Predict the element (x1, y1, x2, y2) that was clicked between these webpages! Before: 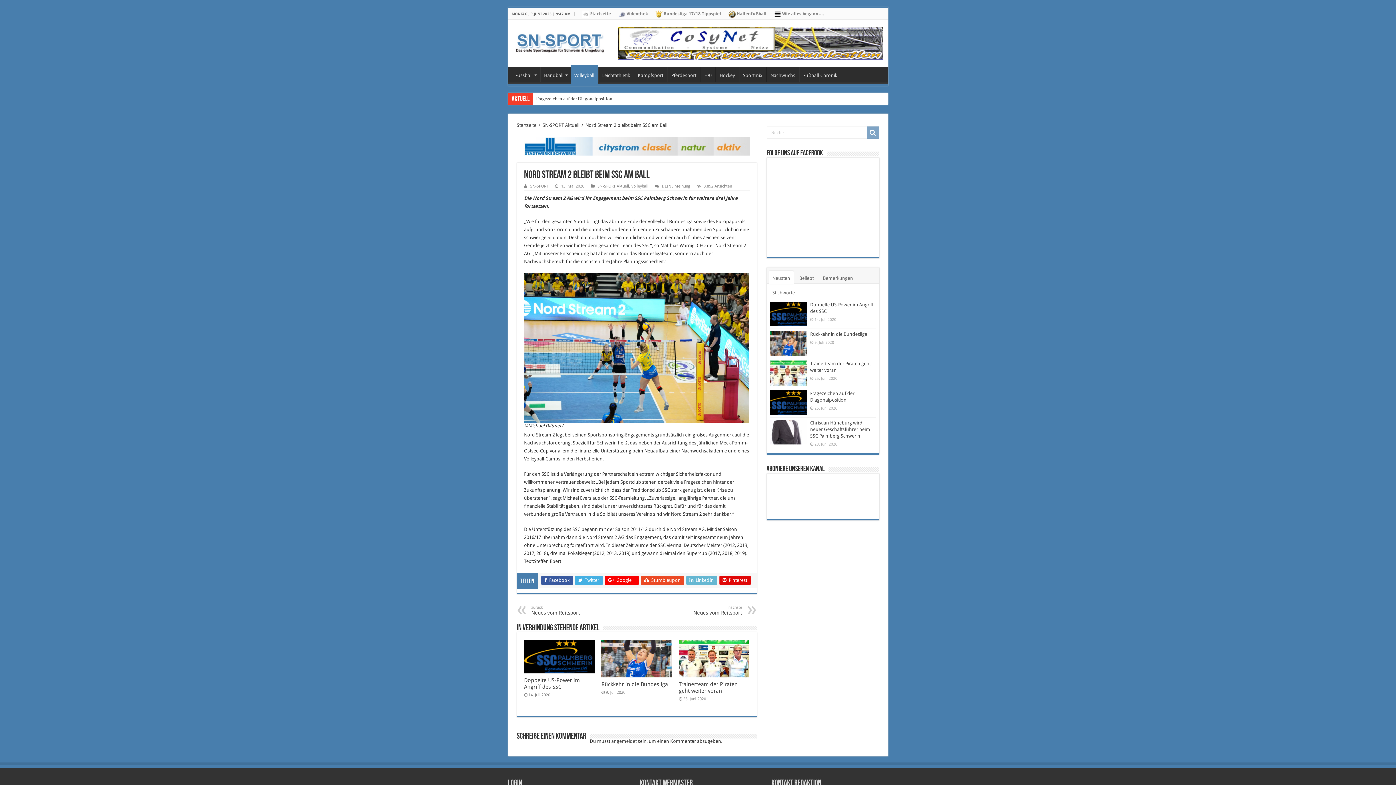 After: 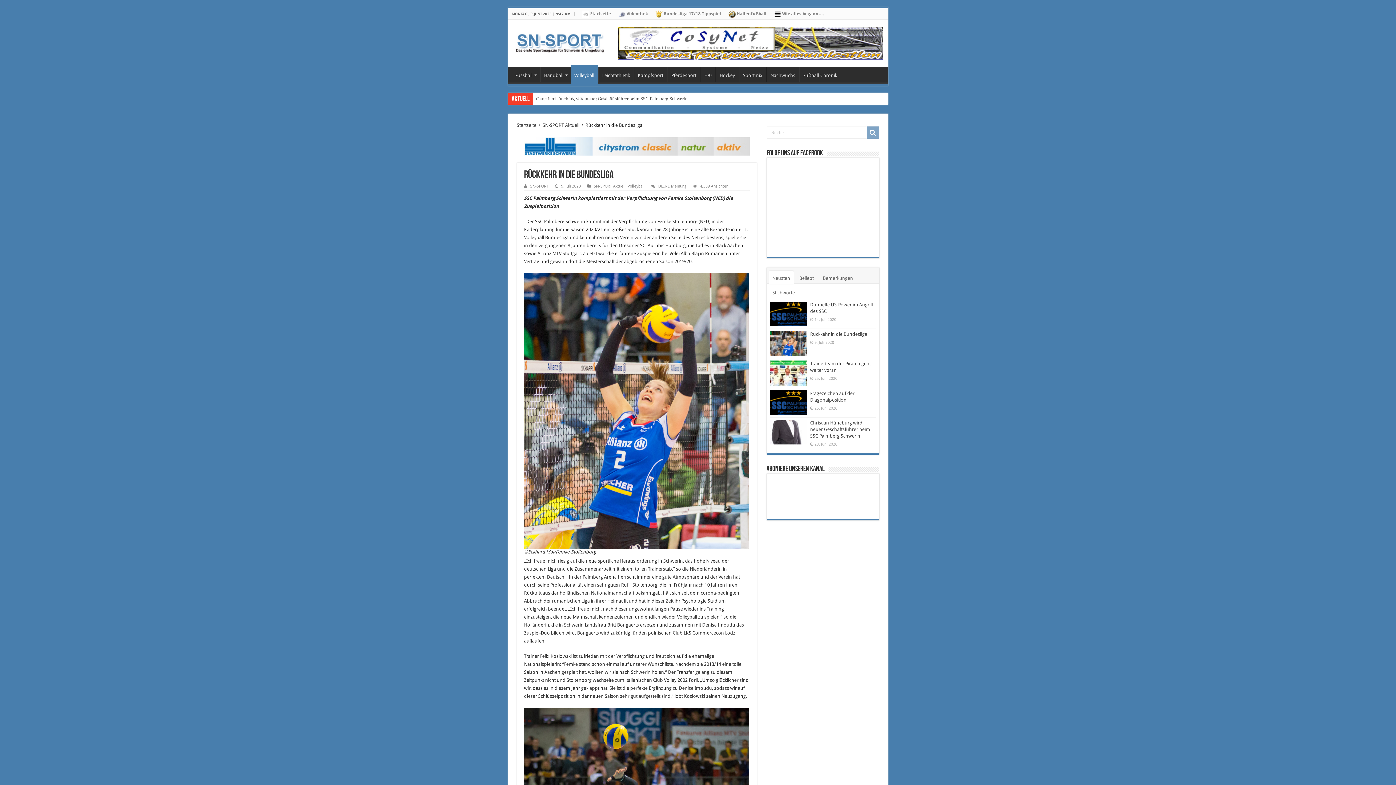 Action: bbox: (601, 681, 668, 687) label: Rückkehr in die Bundesliga